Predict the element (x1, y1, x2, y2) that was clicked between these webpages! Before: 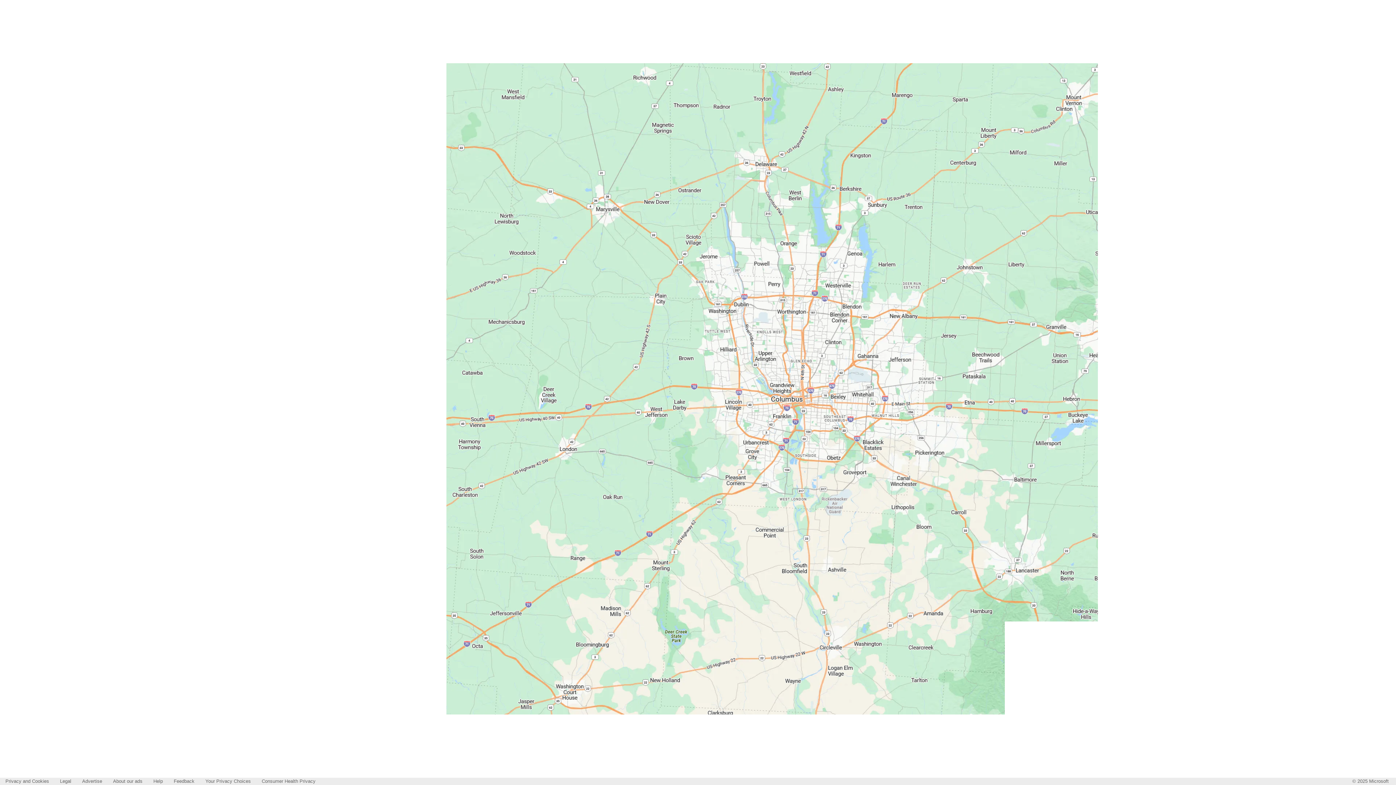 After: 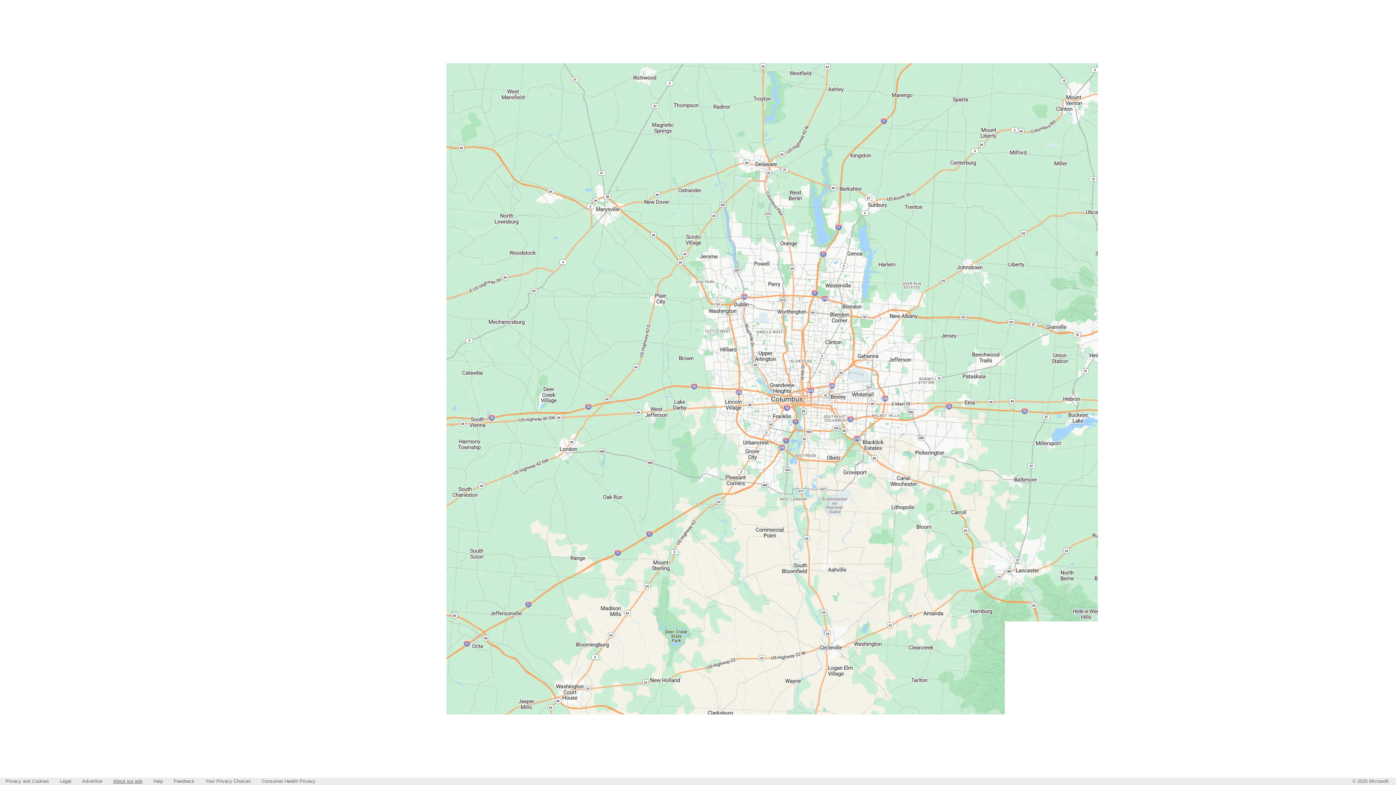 Action: bbox: (113, 778, 142, 784) label: About our ads